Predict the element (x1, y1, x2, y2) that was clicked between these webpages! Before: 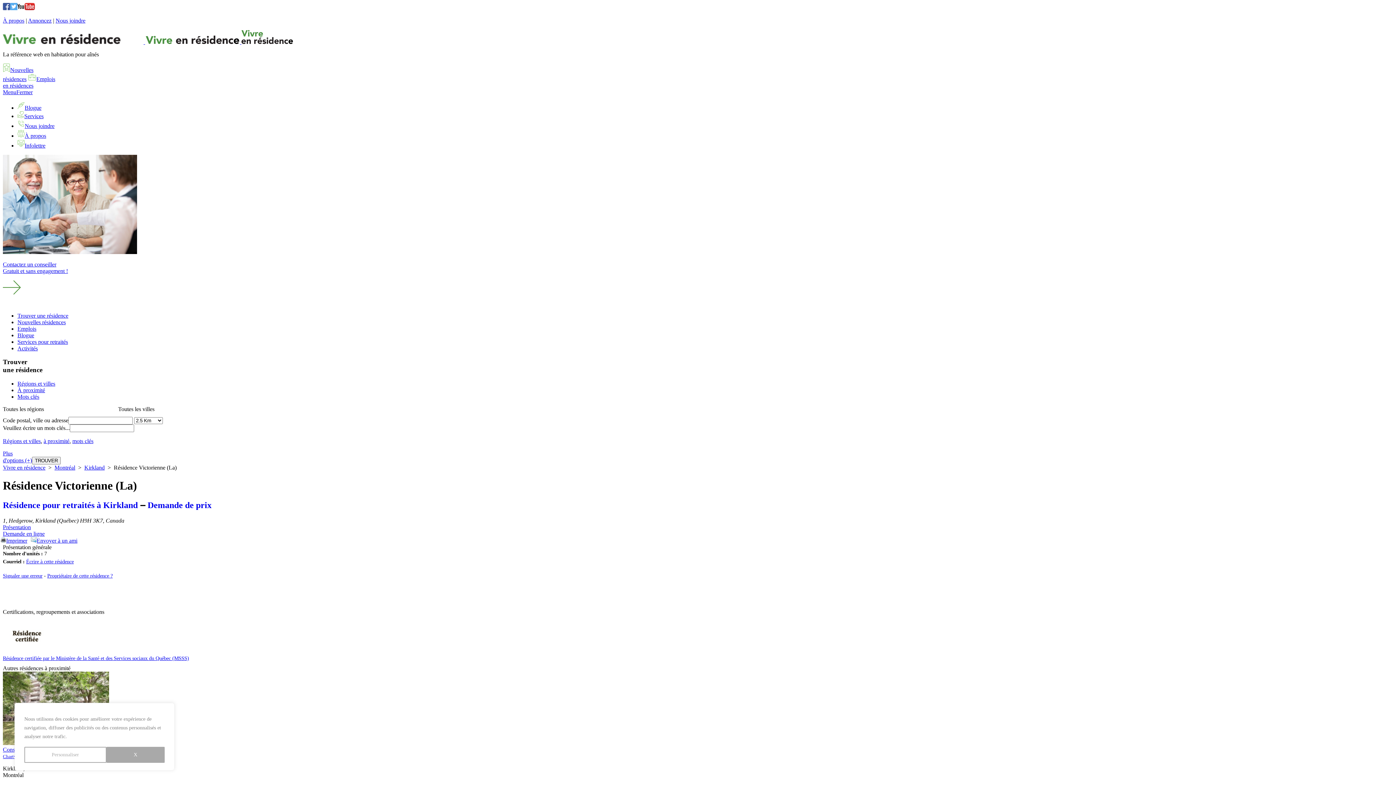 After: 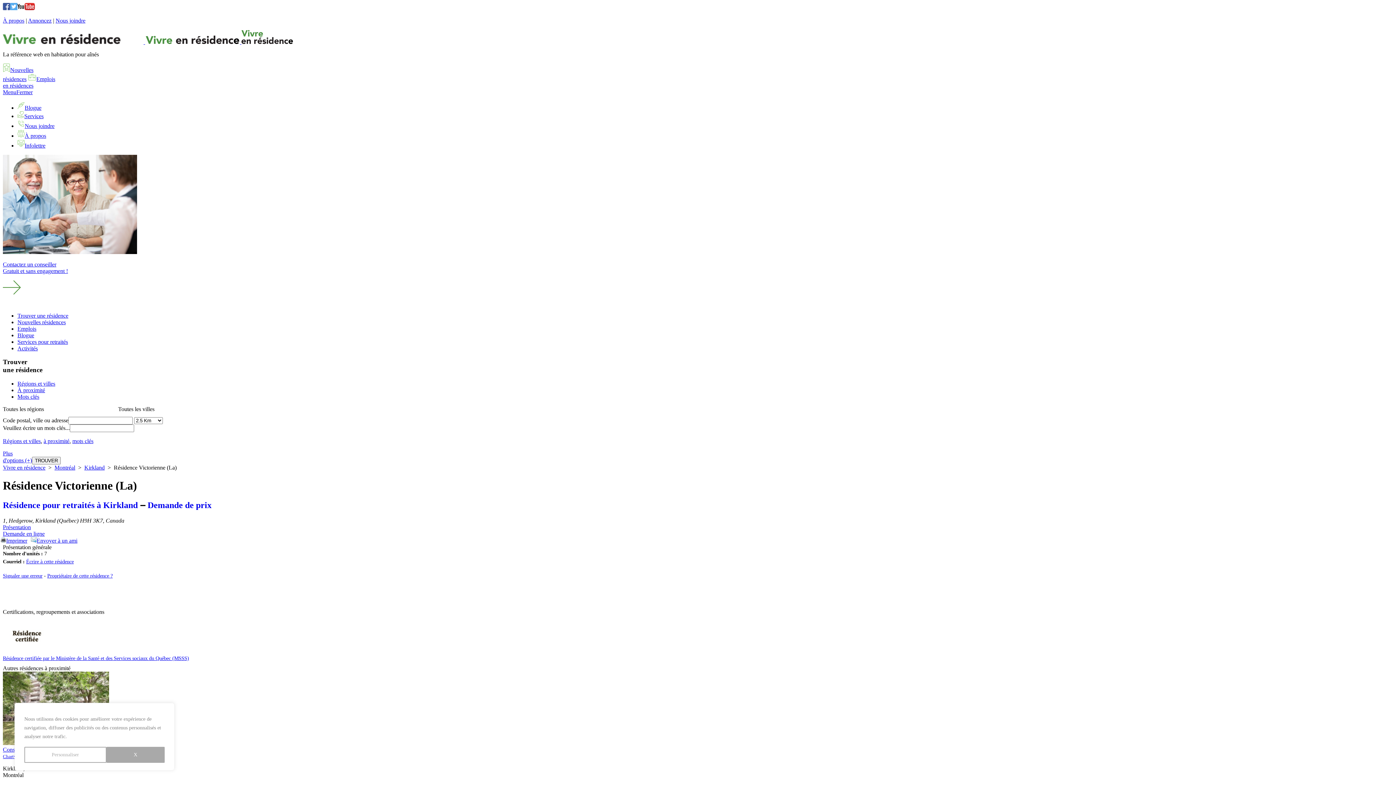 Action: label: Présentation bbox: (2, 524, 30, 530)